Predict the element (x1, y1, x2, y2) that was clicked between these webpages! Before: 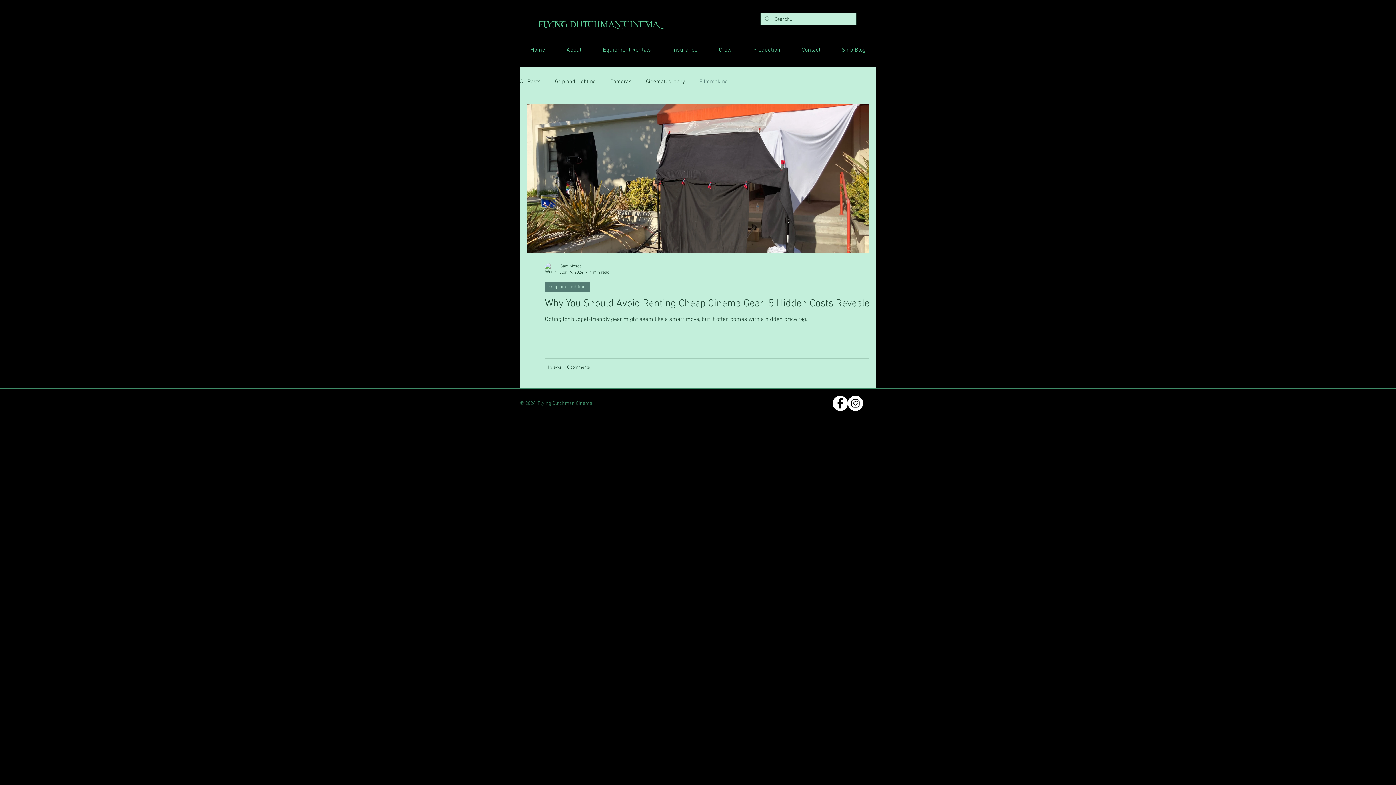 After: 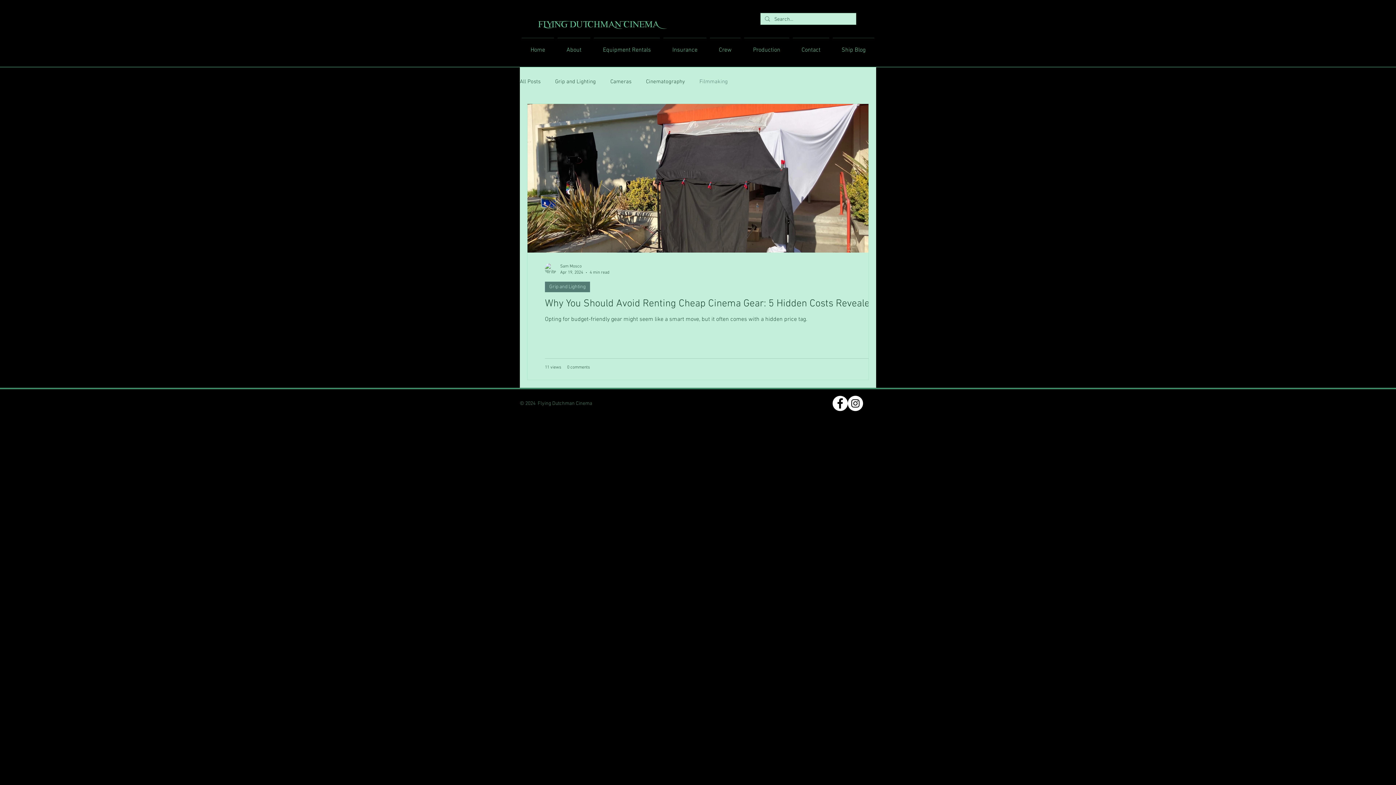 Action: bbox: (848, 396, 863, 411) label: Instagram